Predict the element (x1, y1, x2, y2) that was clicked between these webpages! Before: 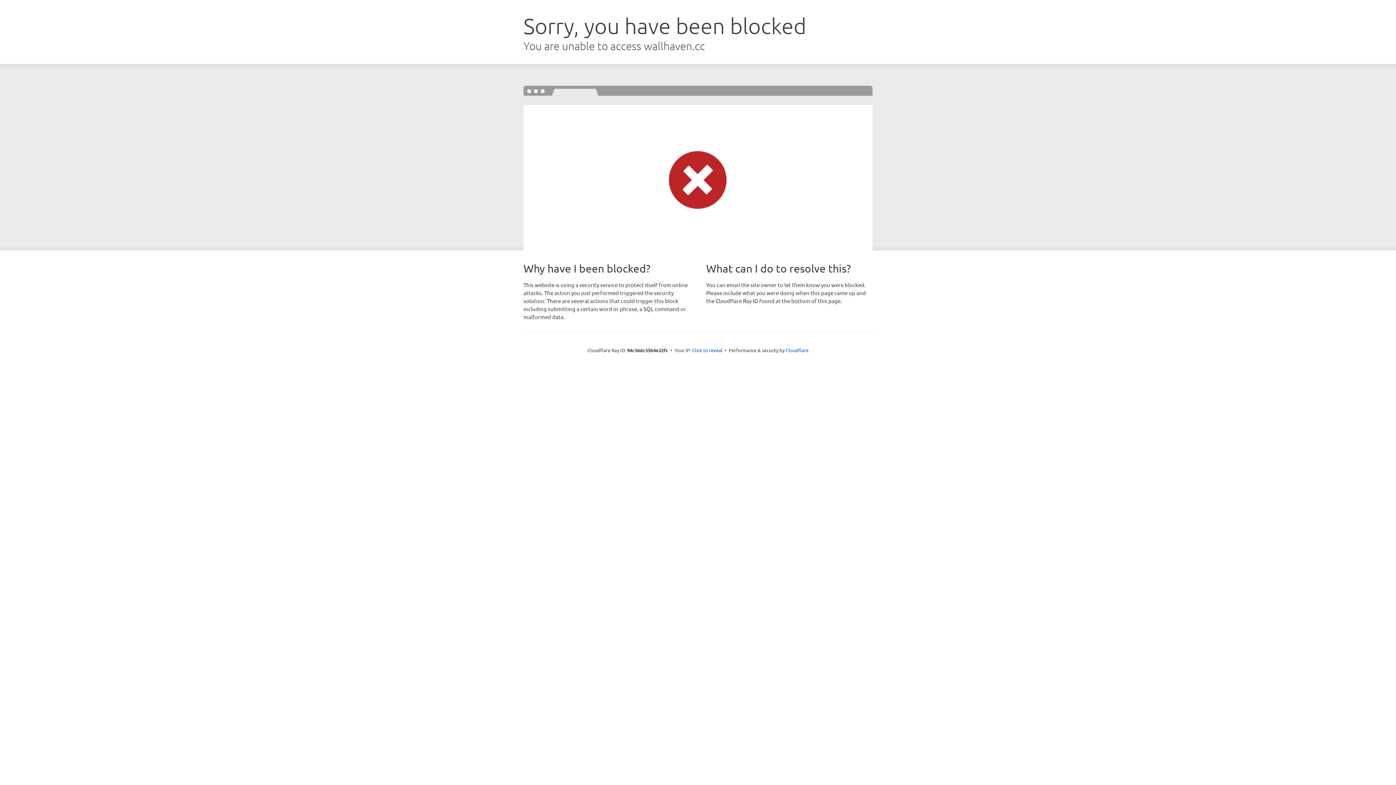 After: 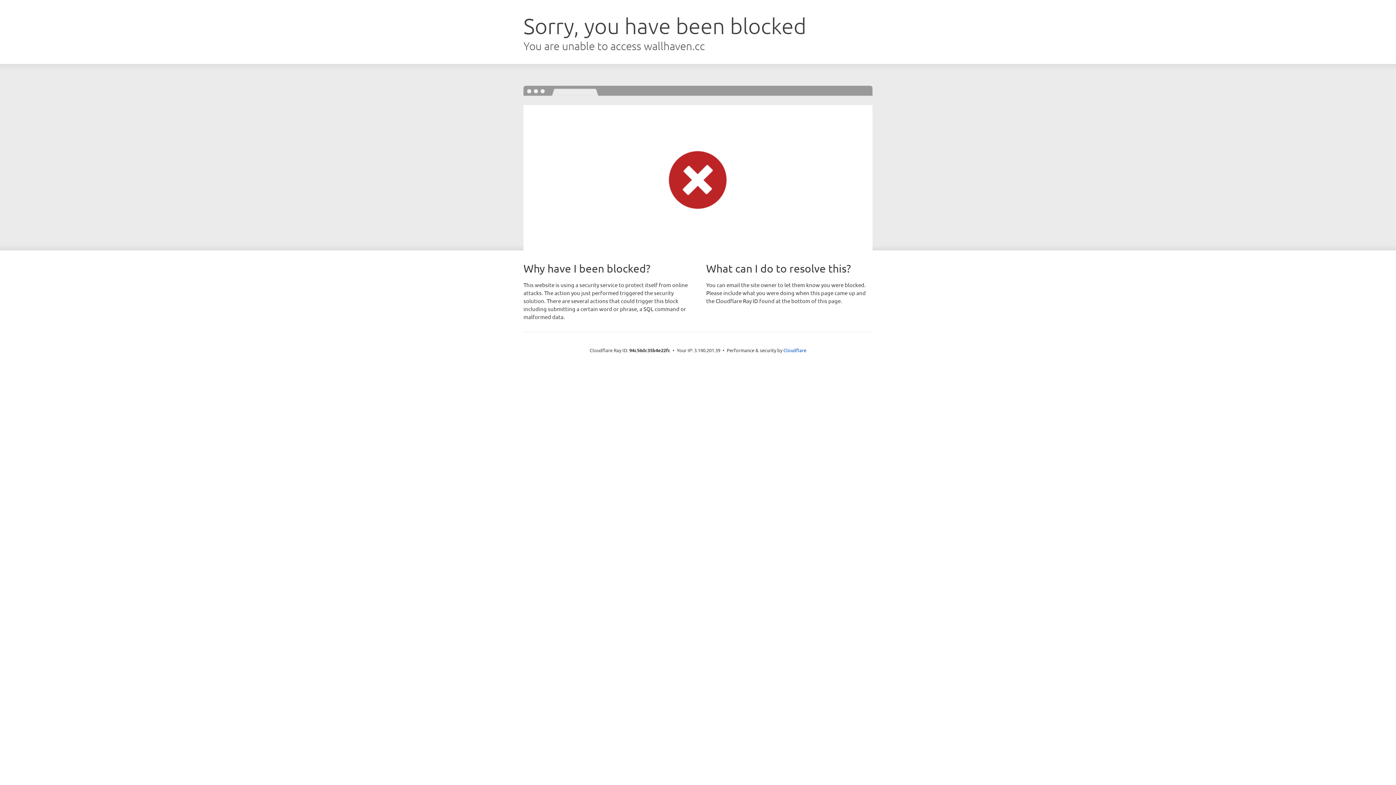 Action: bbox: (692, 346, 722, 353) label: Click to reveal